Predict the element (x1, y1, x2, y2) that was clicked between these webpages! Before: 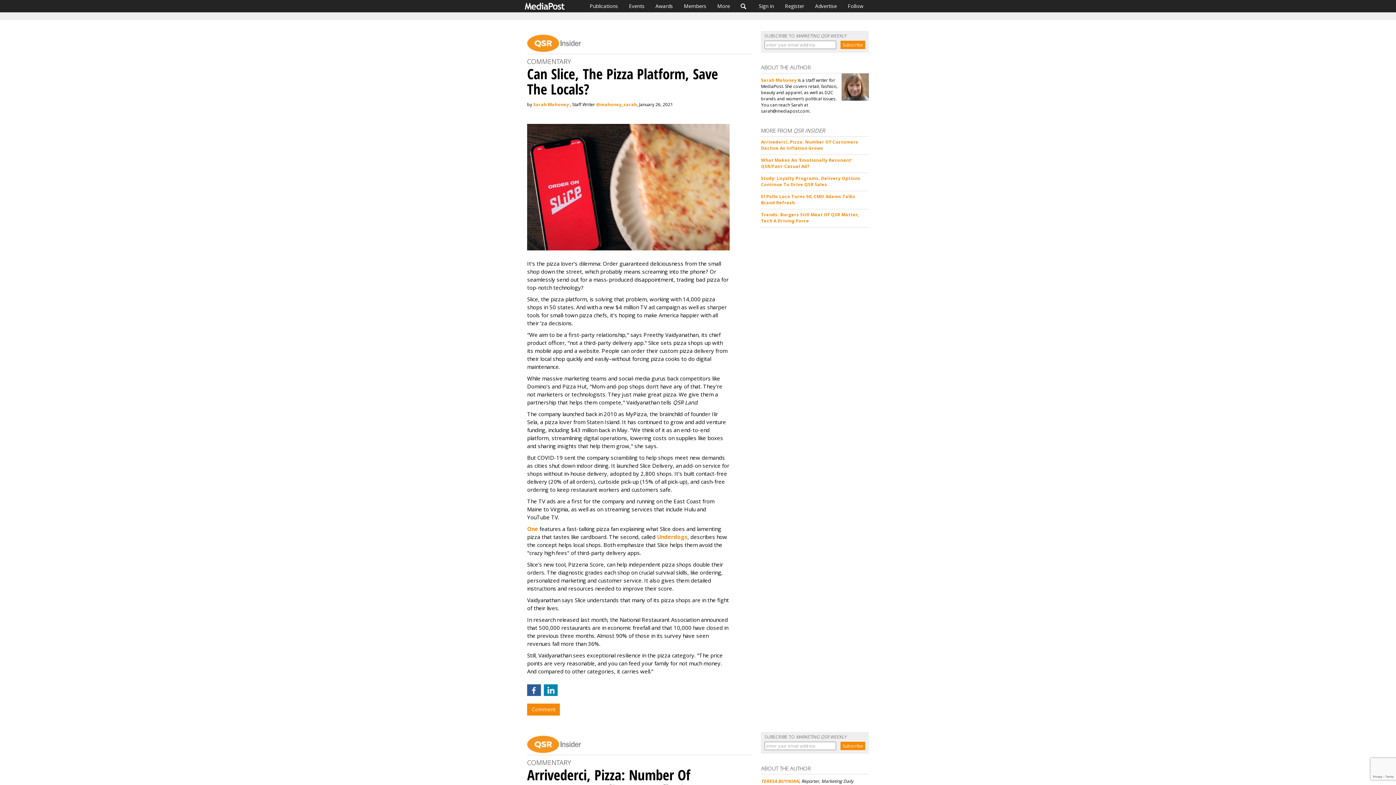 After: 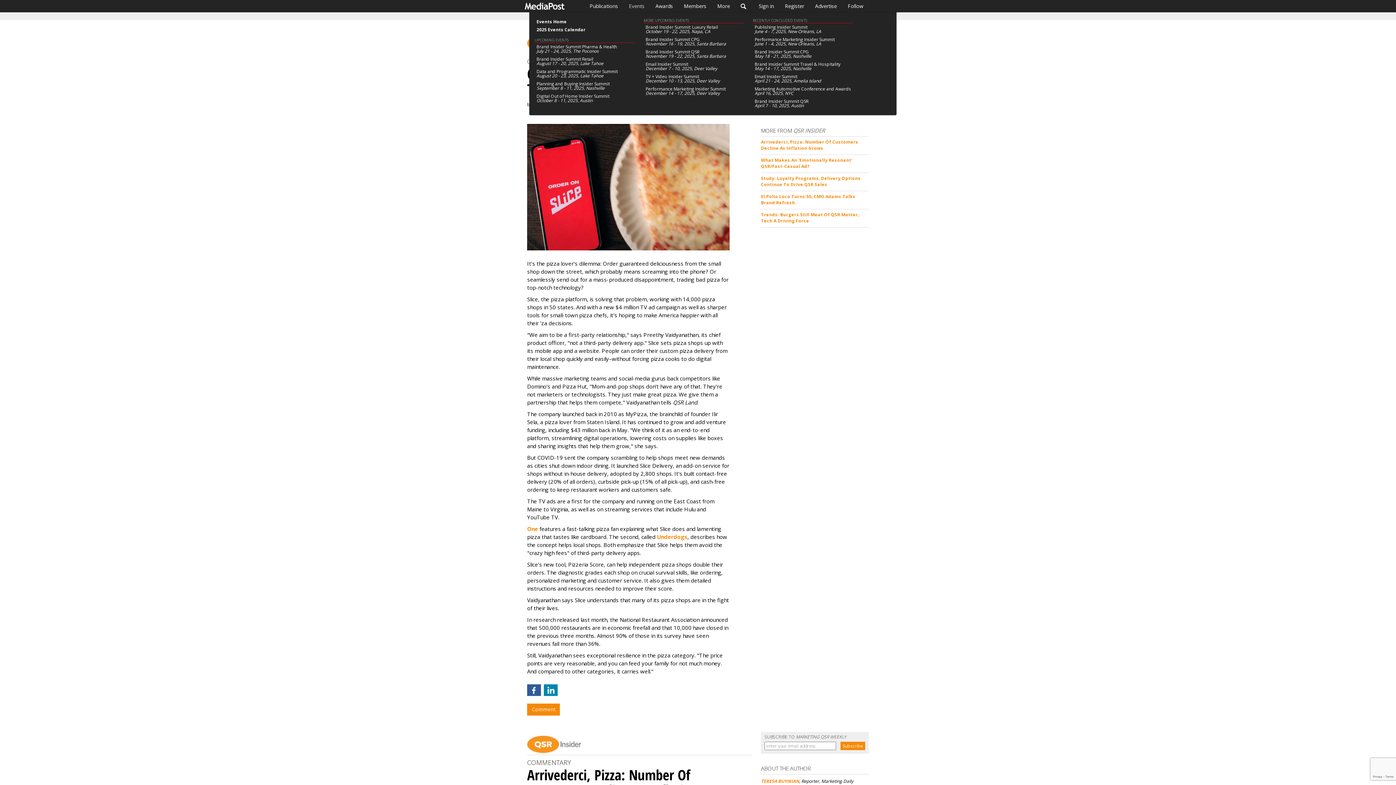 Action: label: Events bbox: (623, 0, 650, 12)